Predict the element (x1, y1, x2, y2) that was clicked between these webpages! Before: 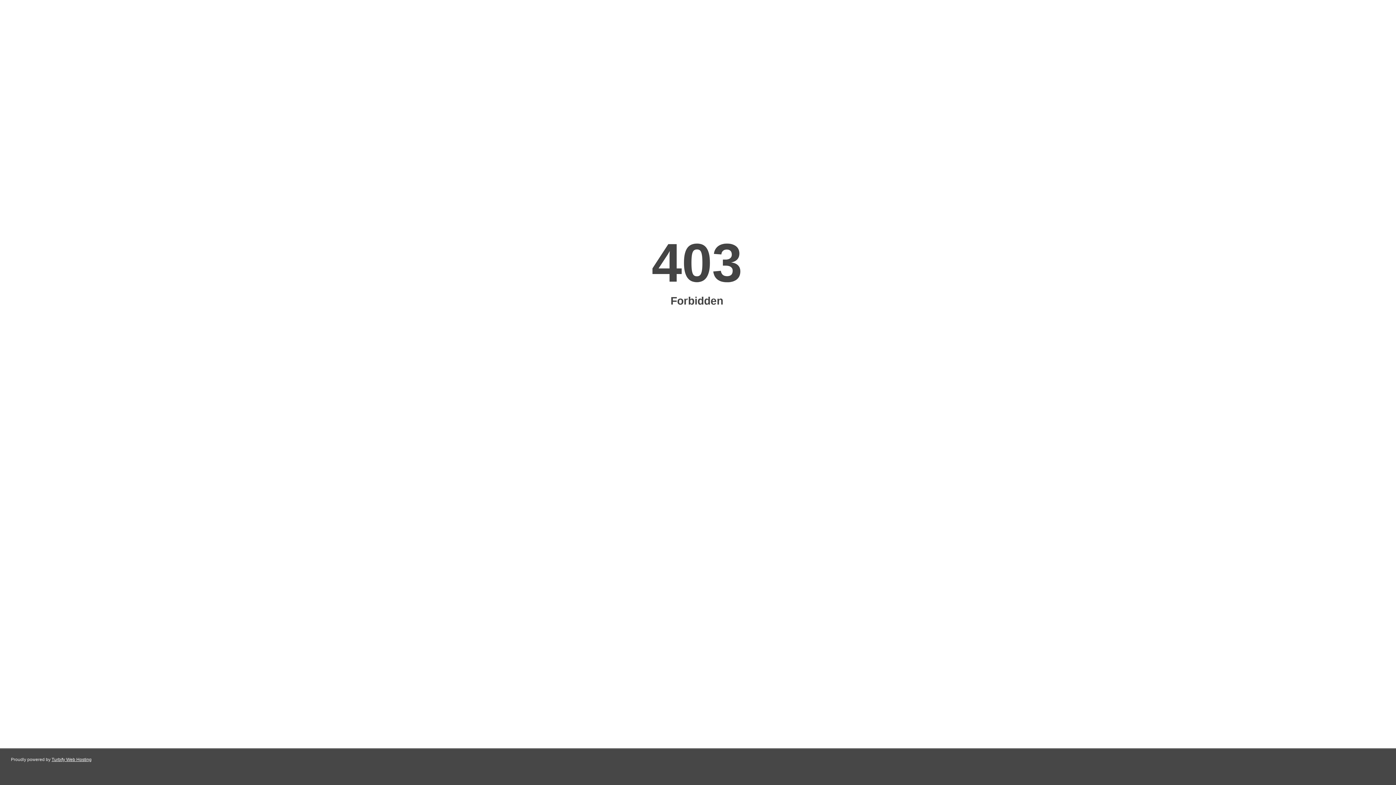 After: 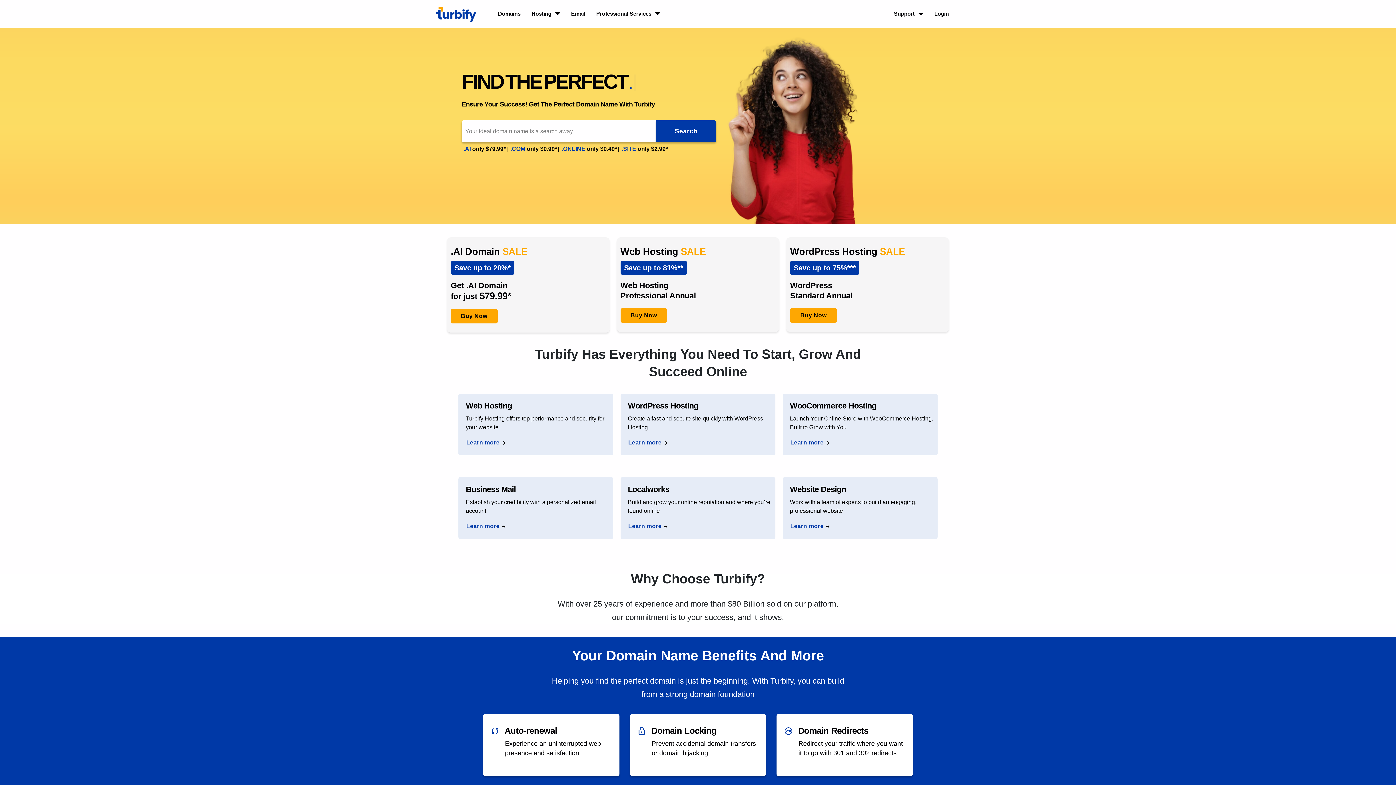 Action: bbox: (51, 757, 91, 762) label: Turbify Web Hosting